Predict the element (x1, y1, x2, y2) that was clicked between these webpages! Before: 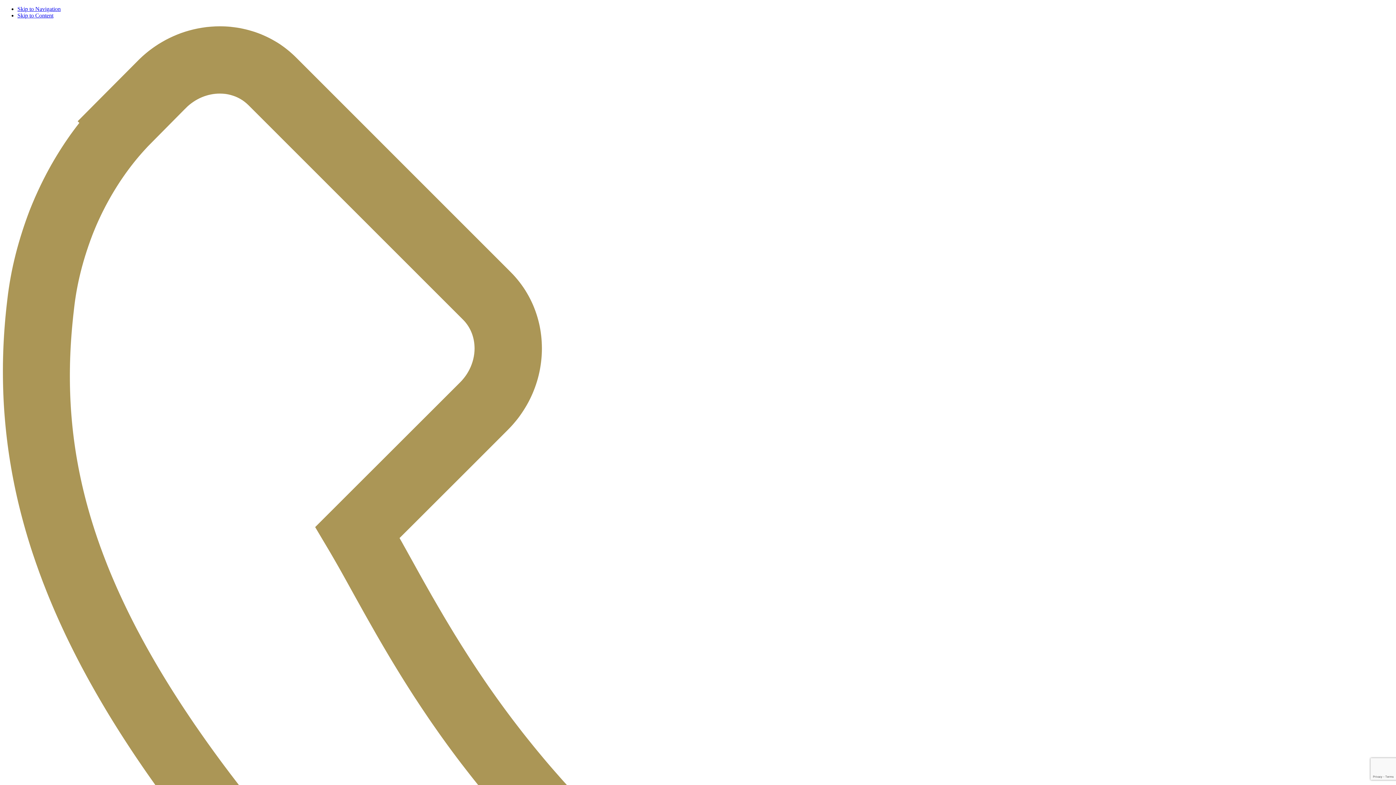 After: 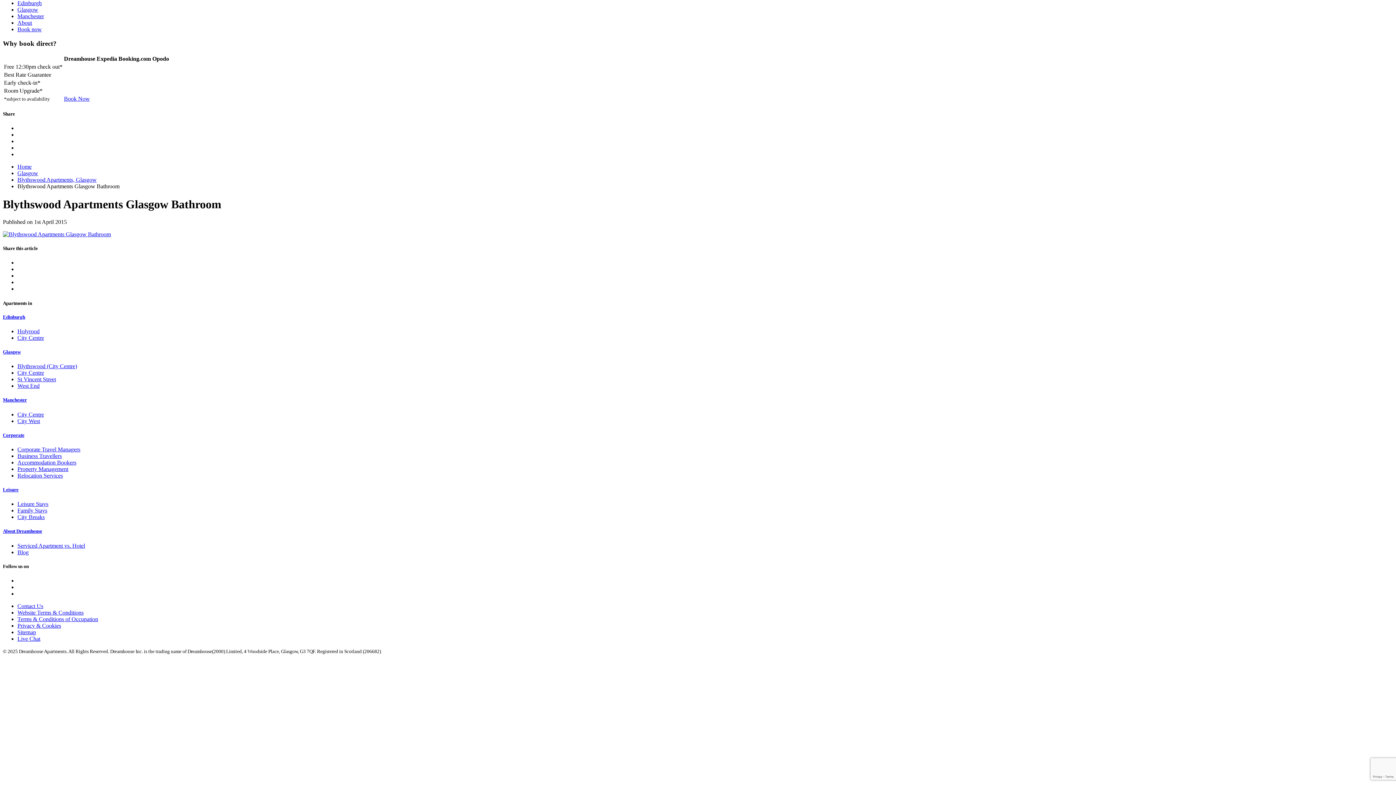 Action: bbox: (17, 5, 60, 12) label: Skip to Navigation